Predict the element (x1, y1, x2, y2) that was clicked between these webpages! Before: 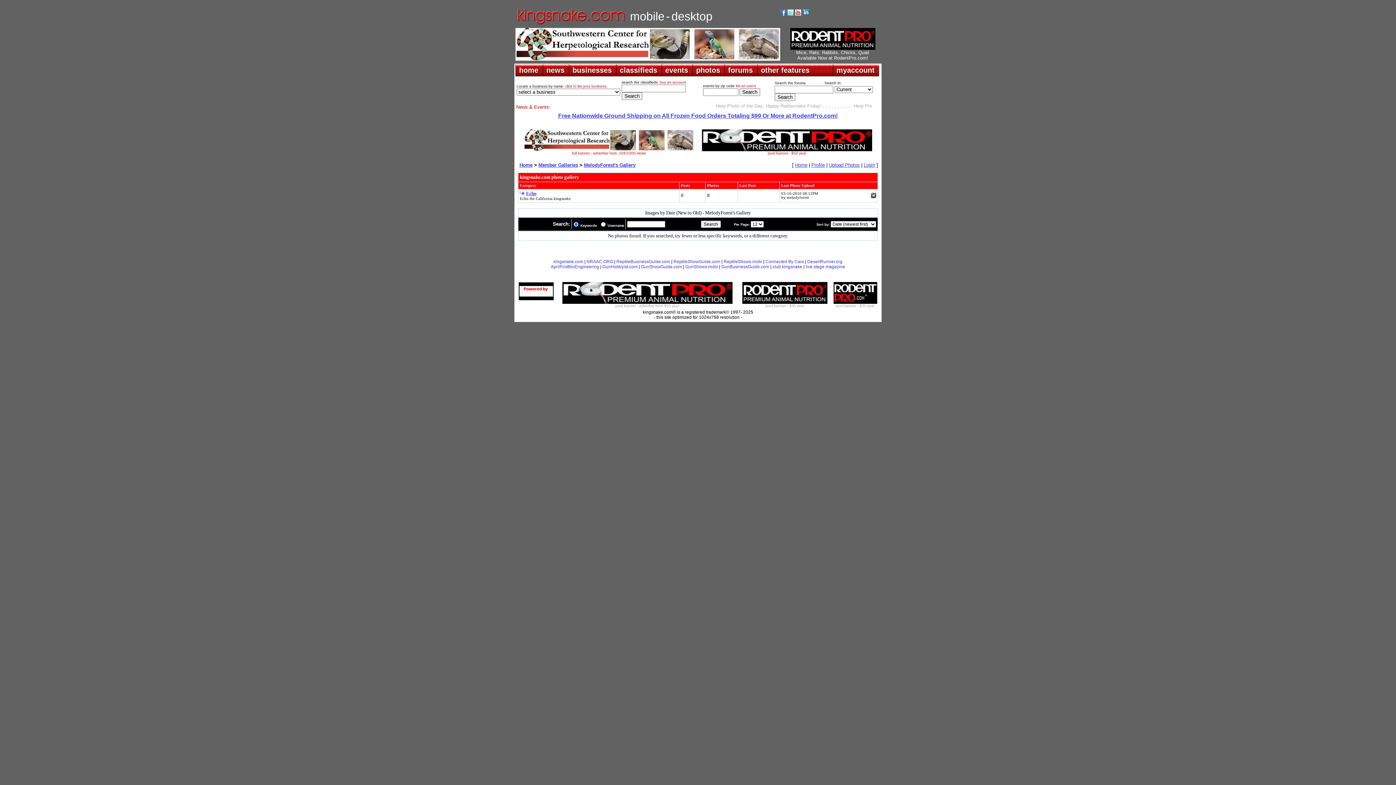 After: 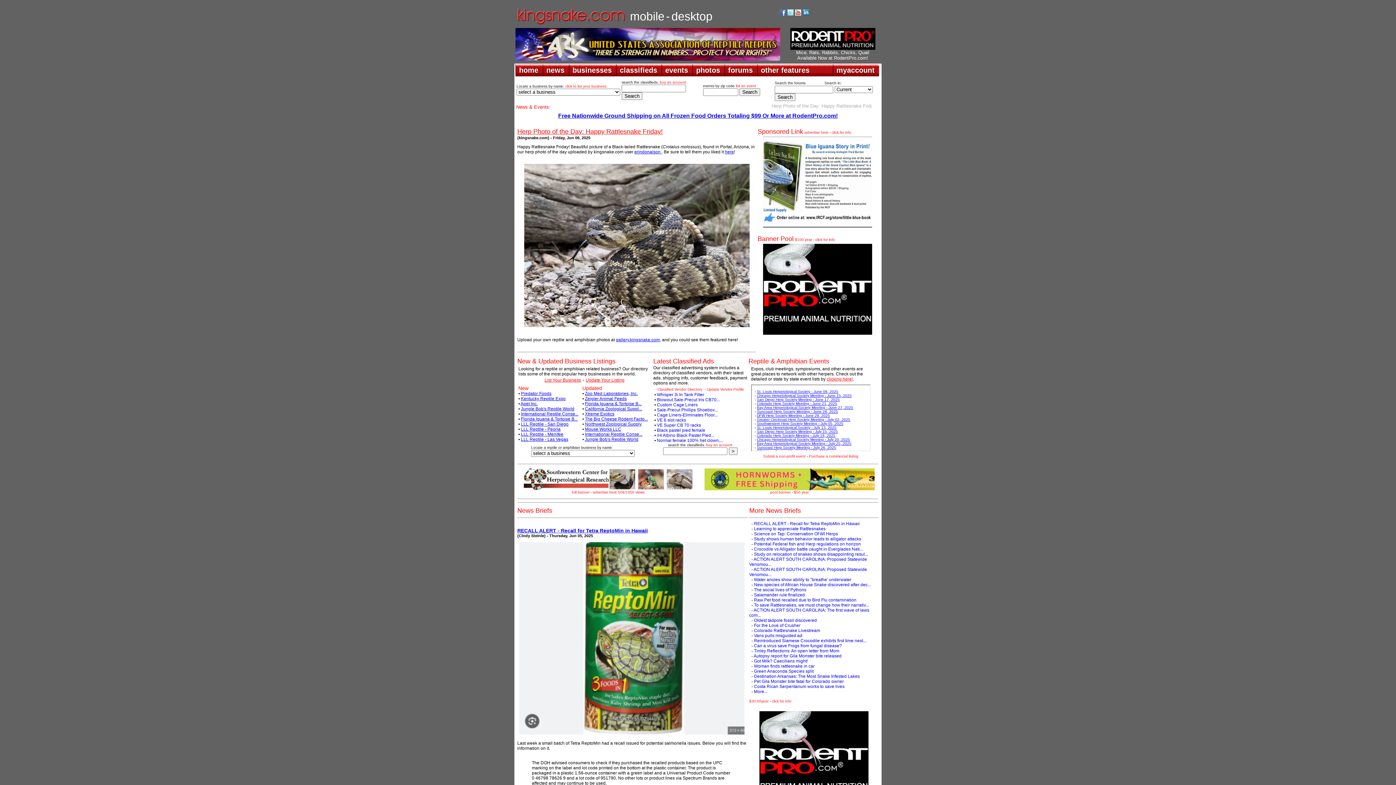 Action: label: click to list your business bbox: (565, 84, 606, 88)